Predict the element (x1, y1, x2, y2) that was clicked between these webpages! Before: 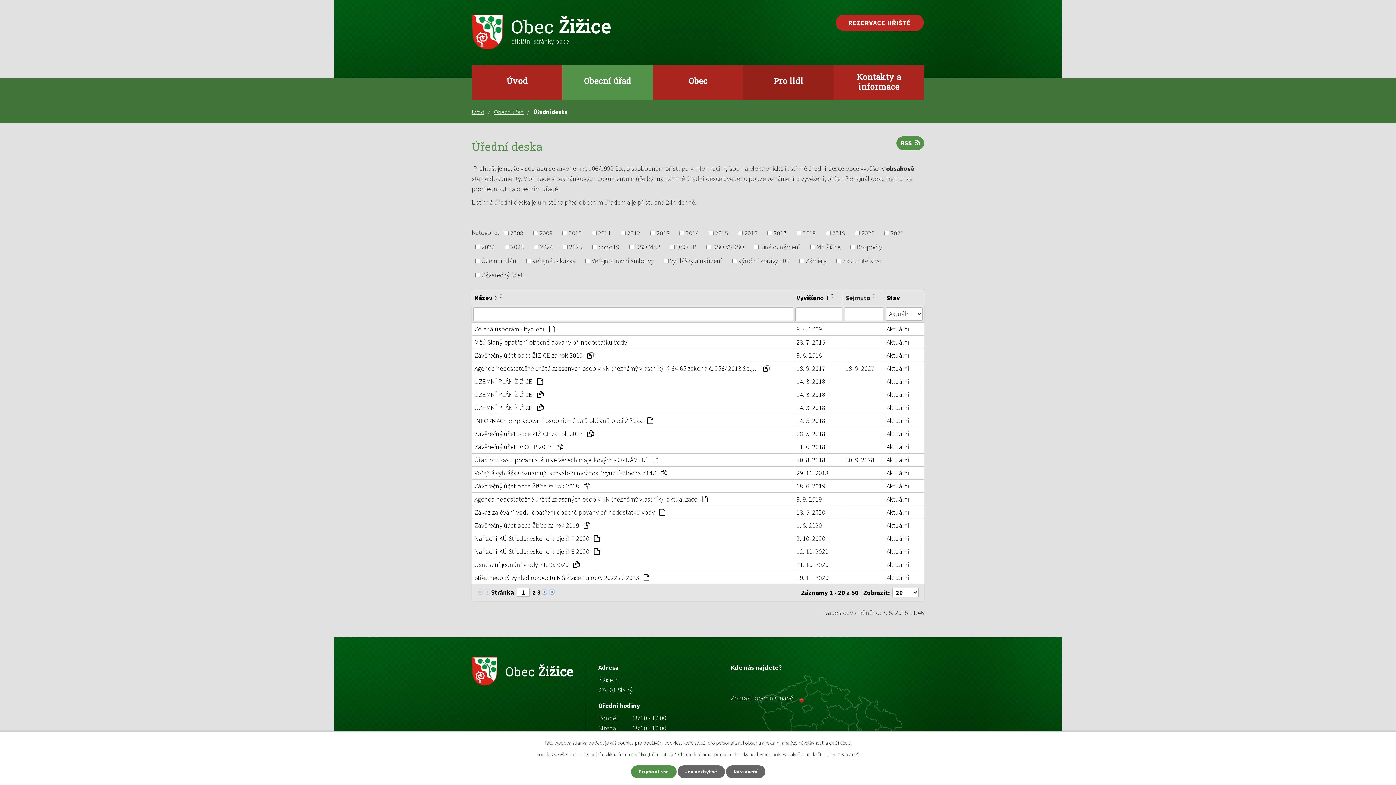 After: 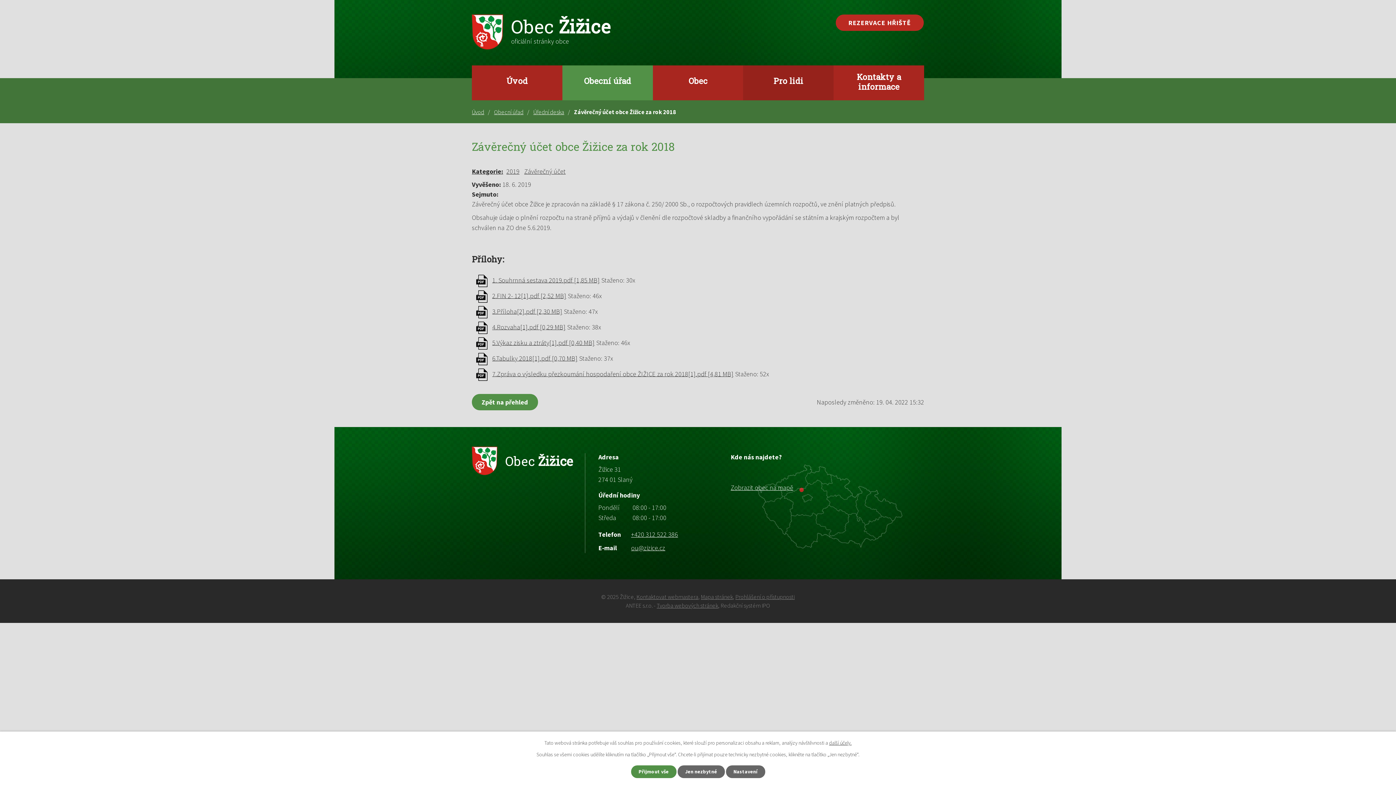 Action: bbox: (796, 481, 841, 491) label: 18. 6. 2019